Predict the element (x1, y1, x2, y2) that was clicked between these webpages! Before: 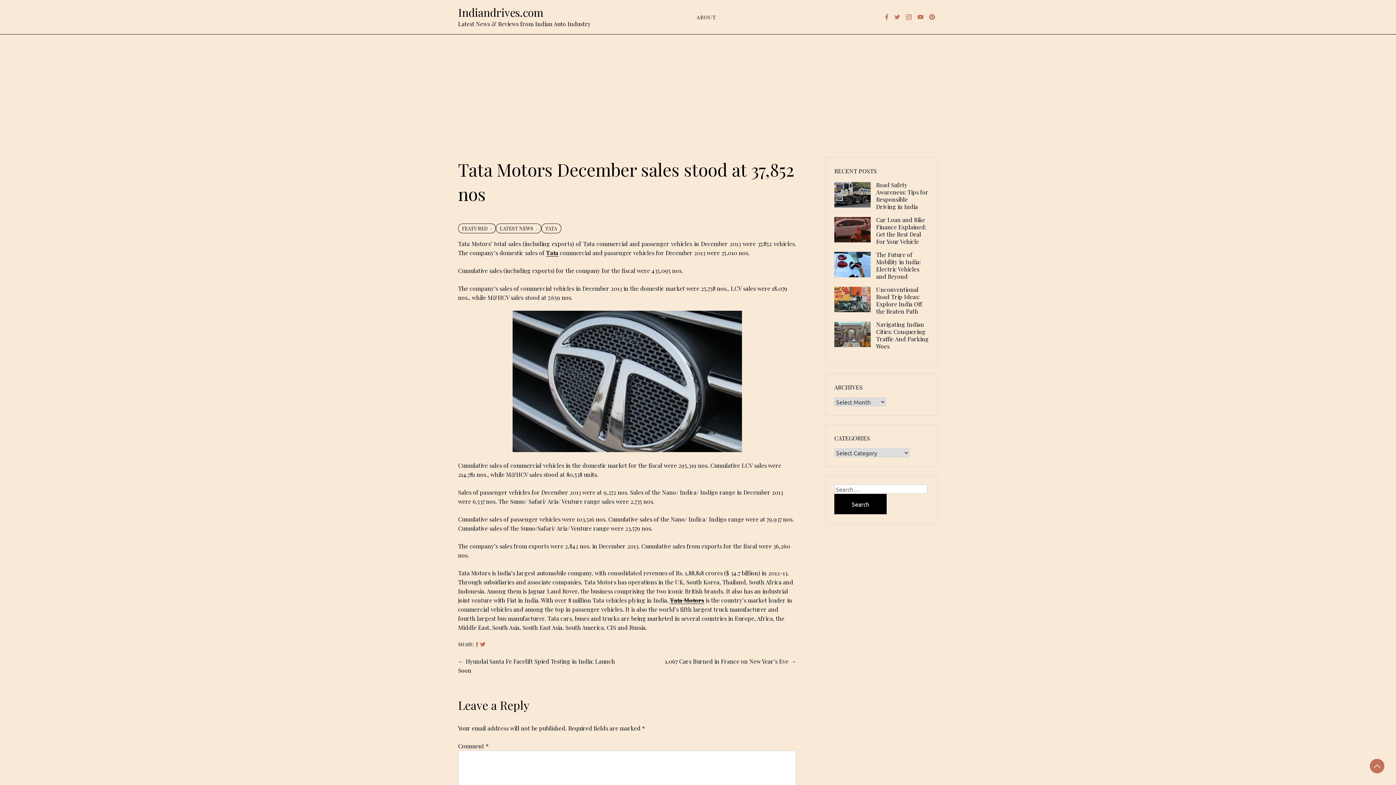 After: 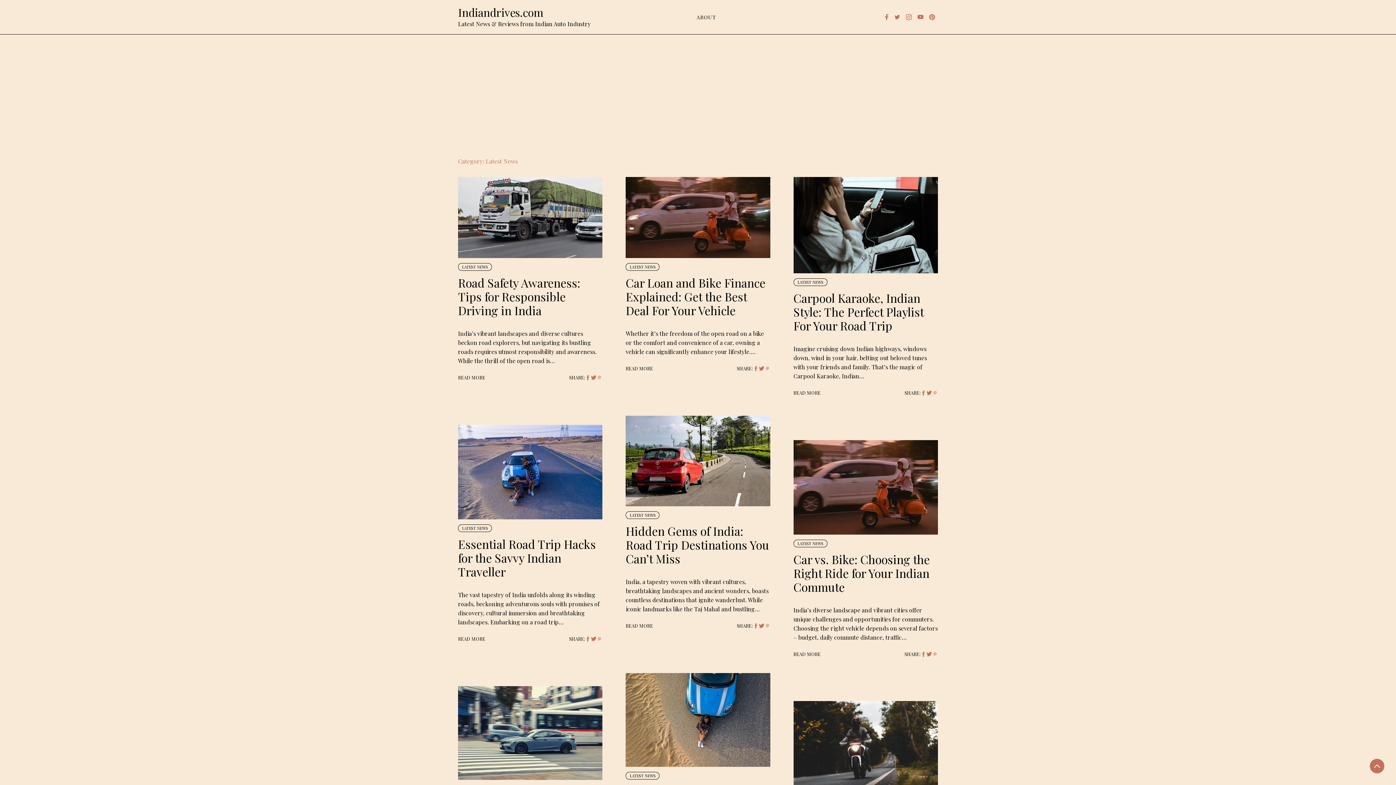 Action: label: LATEST NEWS bbox: (496, 223, 541, 233)